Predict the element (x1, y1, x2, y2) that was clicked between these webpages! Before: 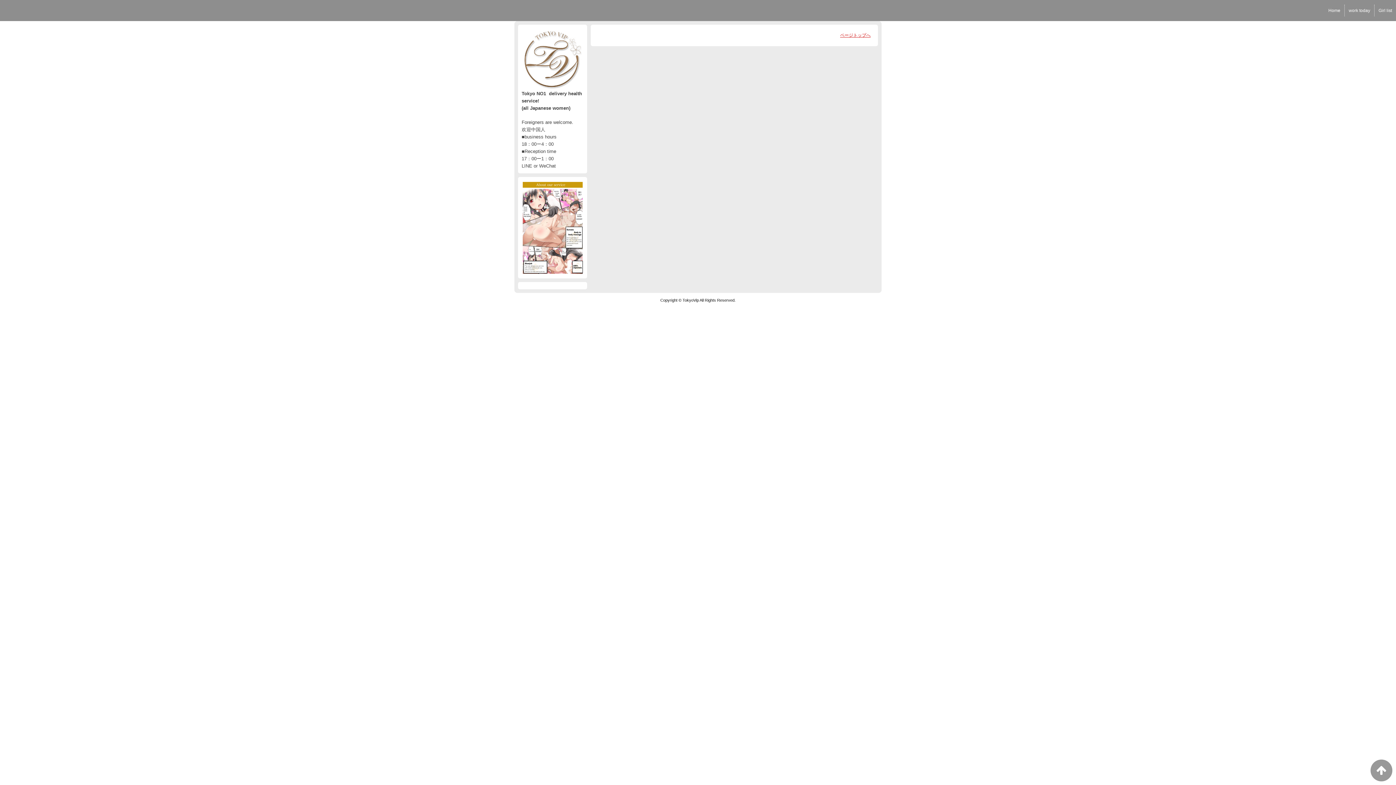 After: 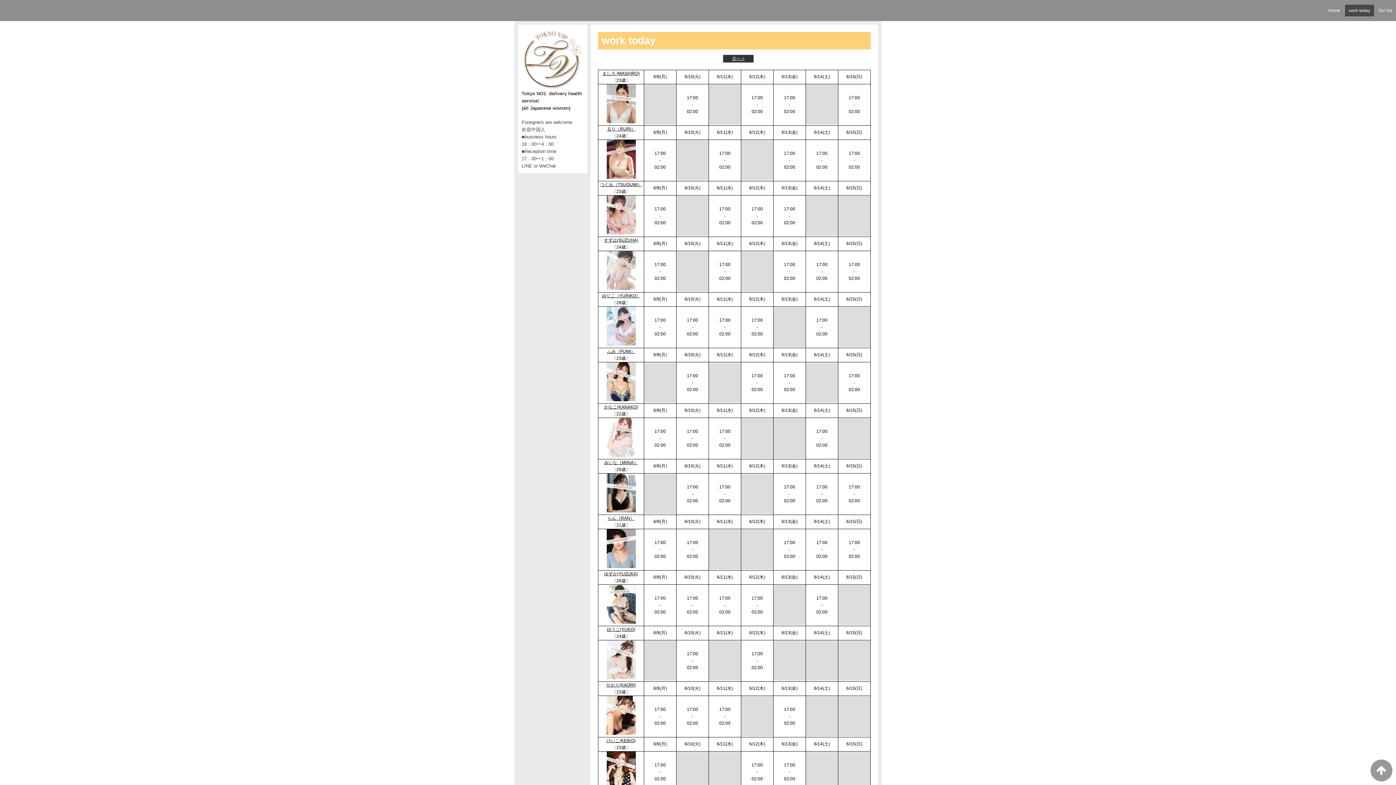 Action: label: work today bbox: (1345, 5, 1374, 15)